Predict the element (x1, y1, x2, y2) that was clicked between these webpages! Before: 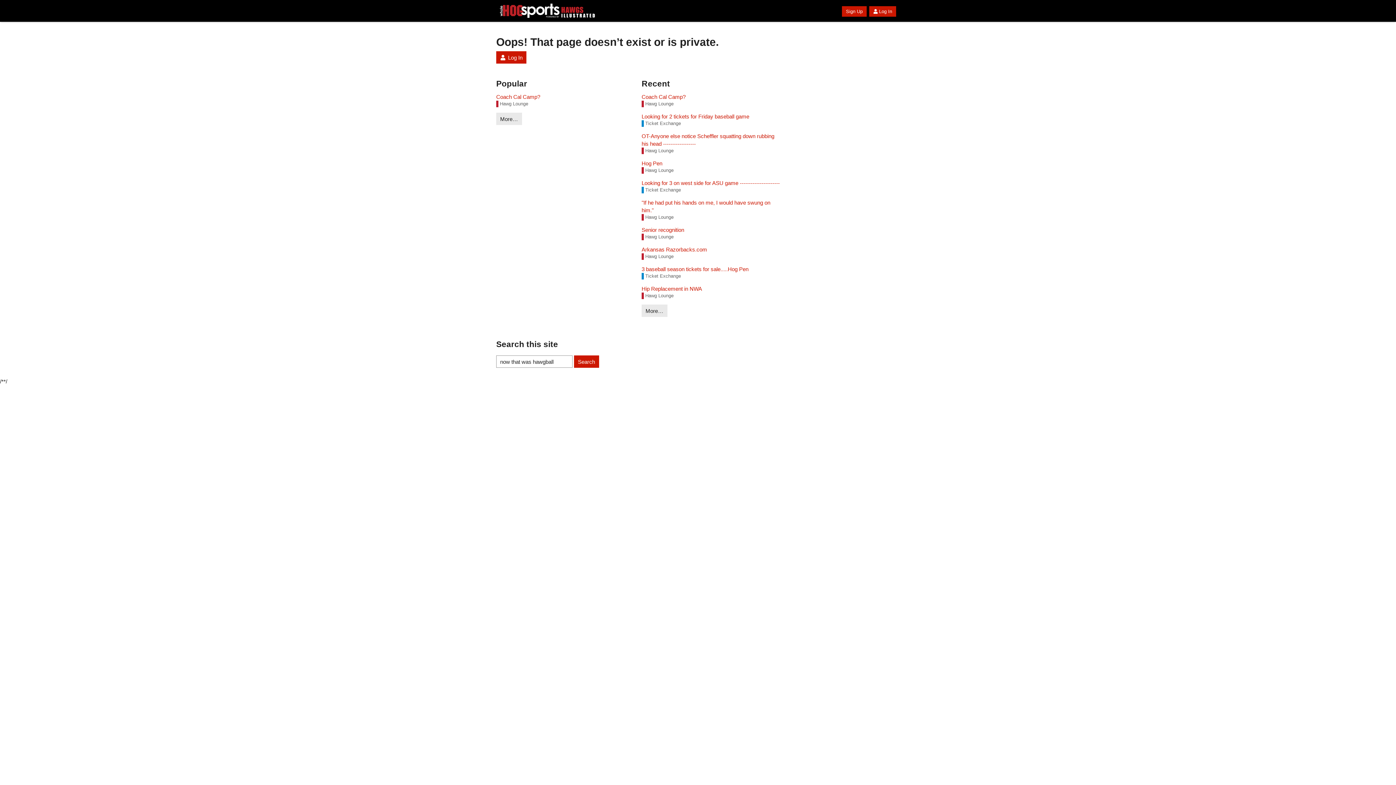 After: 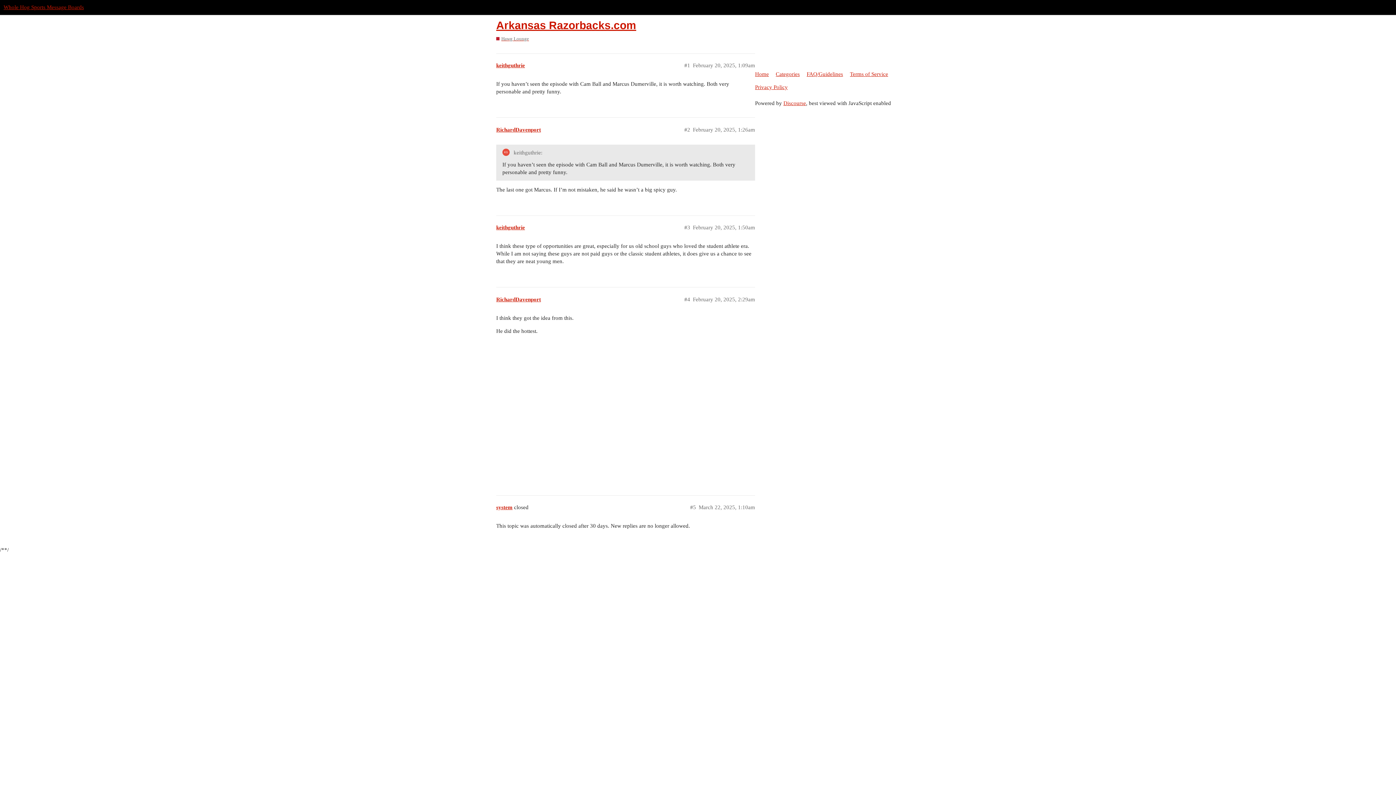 Action: bbox: (641, 245, 780, 253) label: Arkansas Razorbacks.com